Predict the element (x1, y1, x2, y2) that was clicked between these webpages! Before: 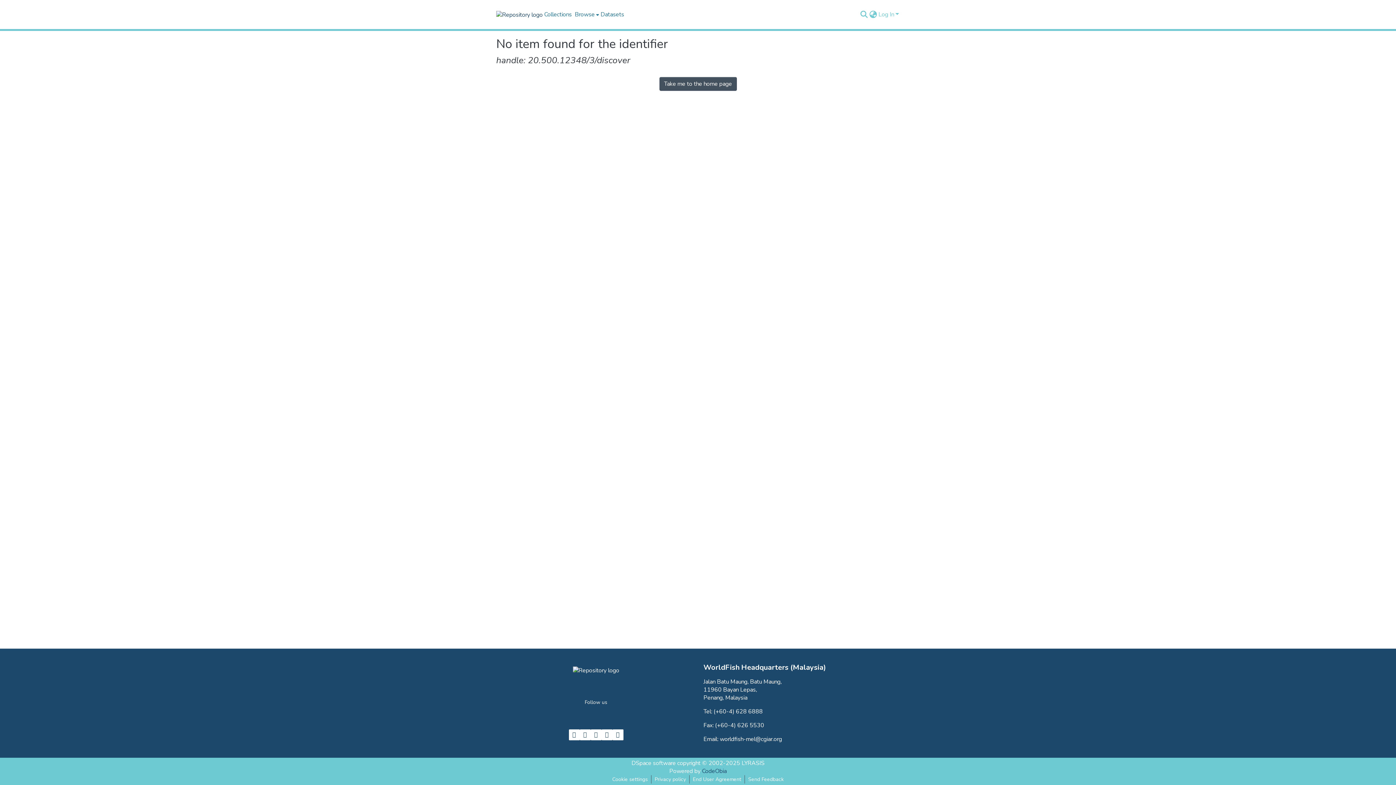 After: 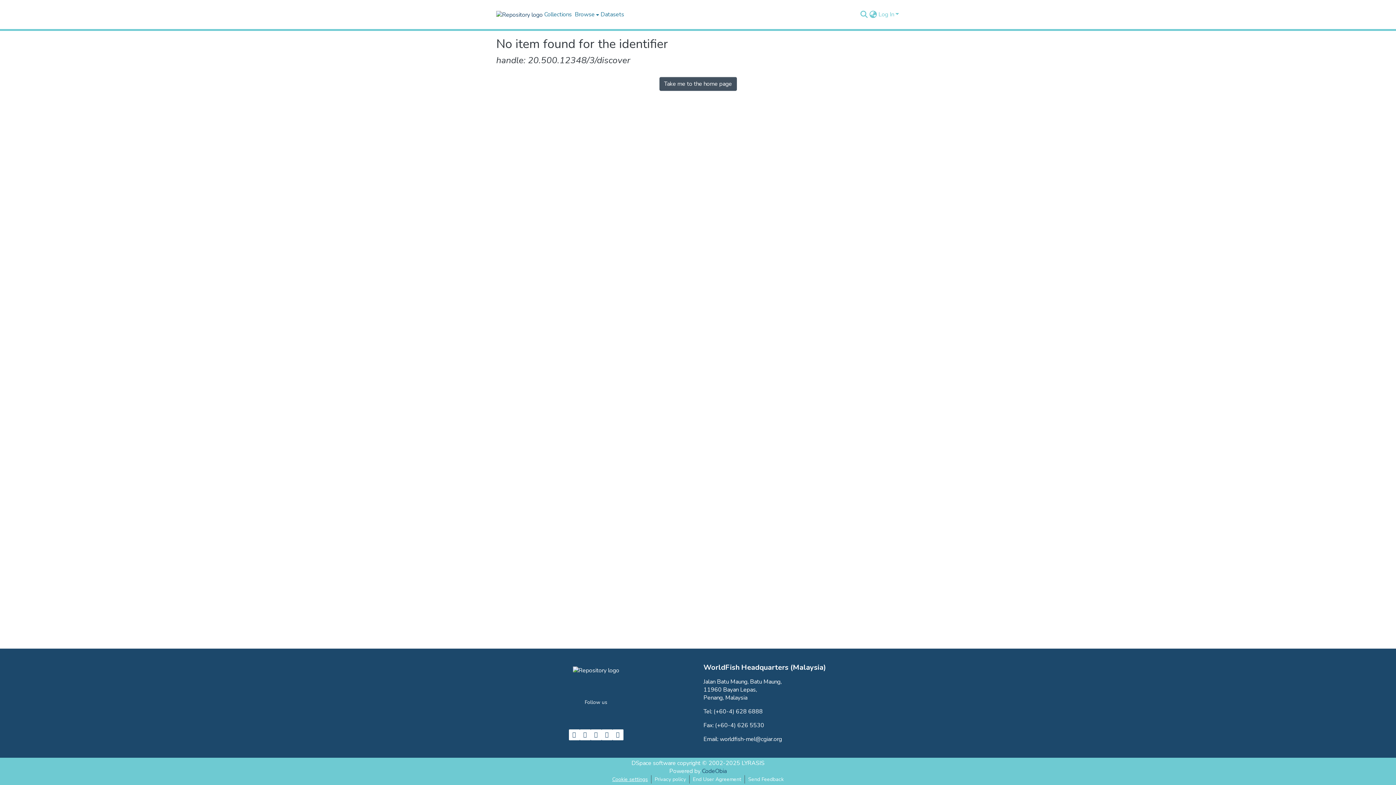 Action: bbox: (609, 775, 651, 784) label: Cookie settings